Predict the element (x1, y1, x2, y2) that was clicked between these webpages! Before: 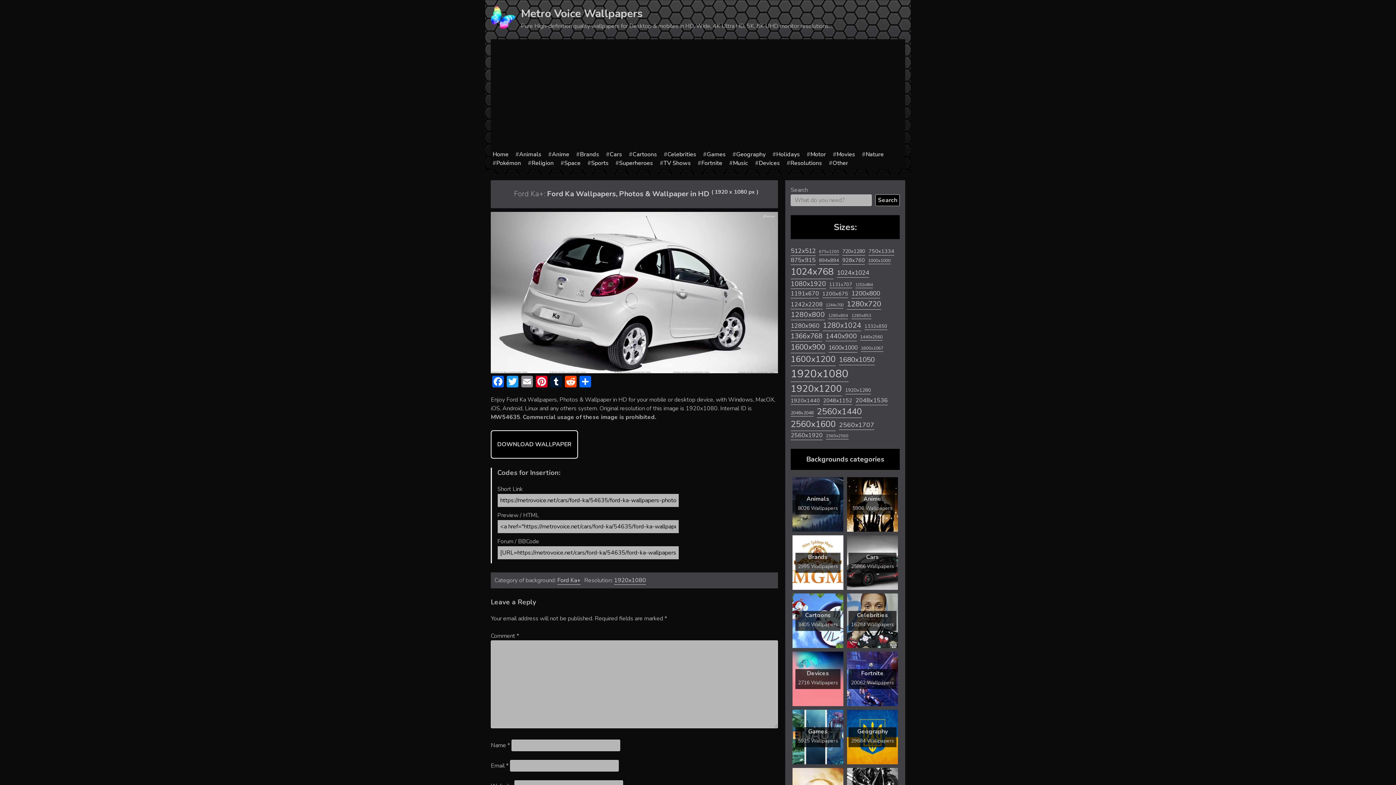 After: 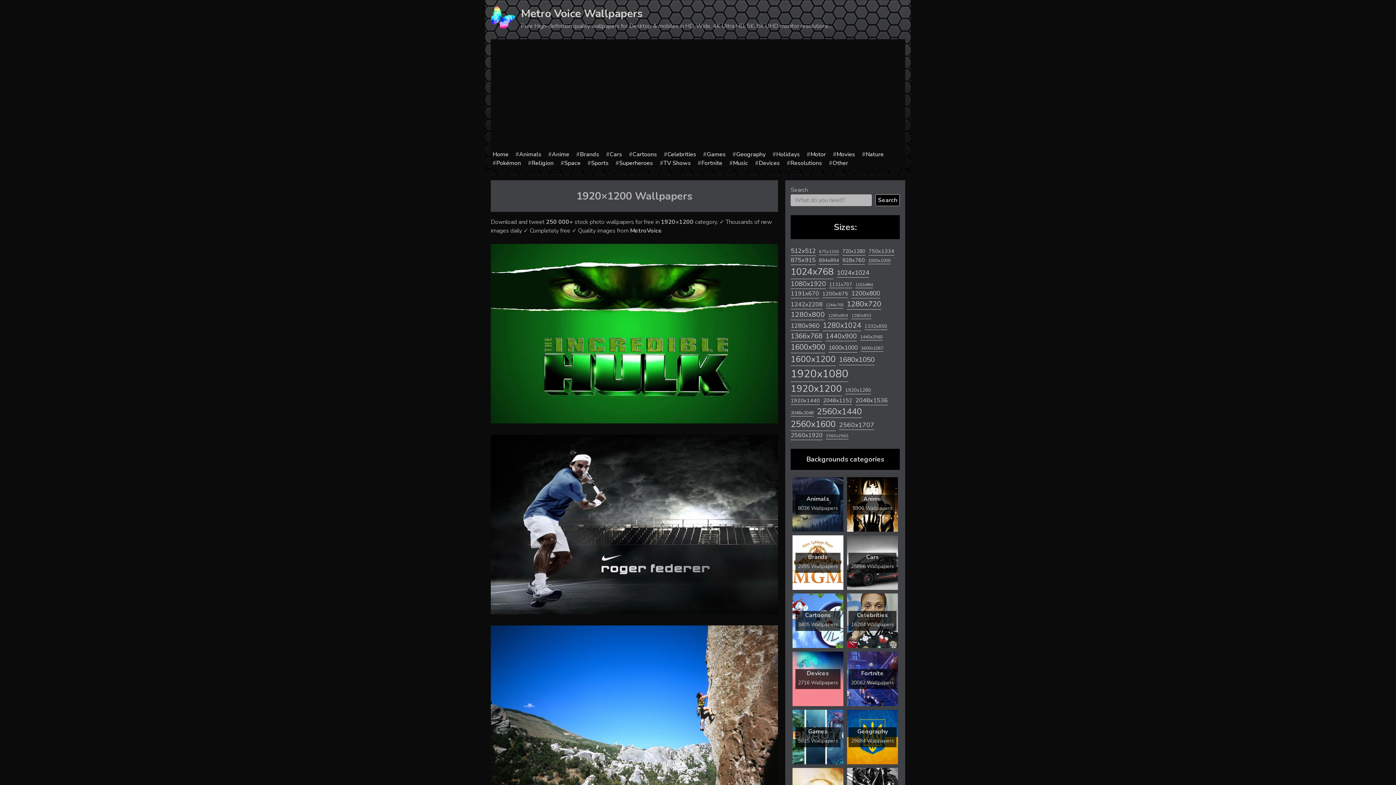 Action: label: 1920x1200 (18,001 items) bbox: (790, 382, 842, 396)